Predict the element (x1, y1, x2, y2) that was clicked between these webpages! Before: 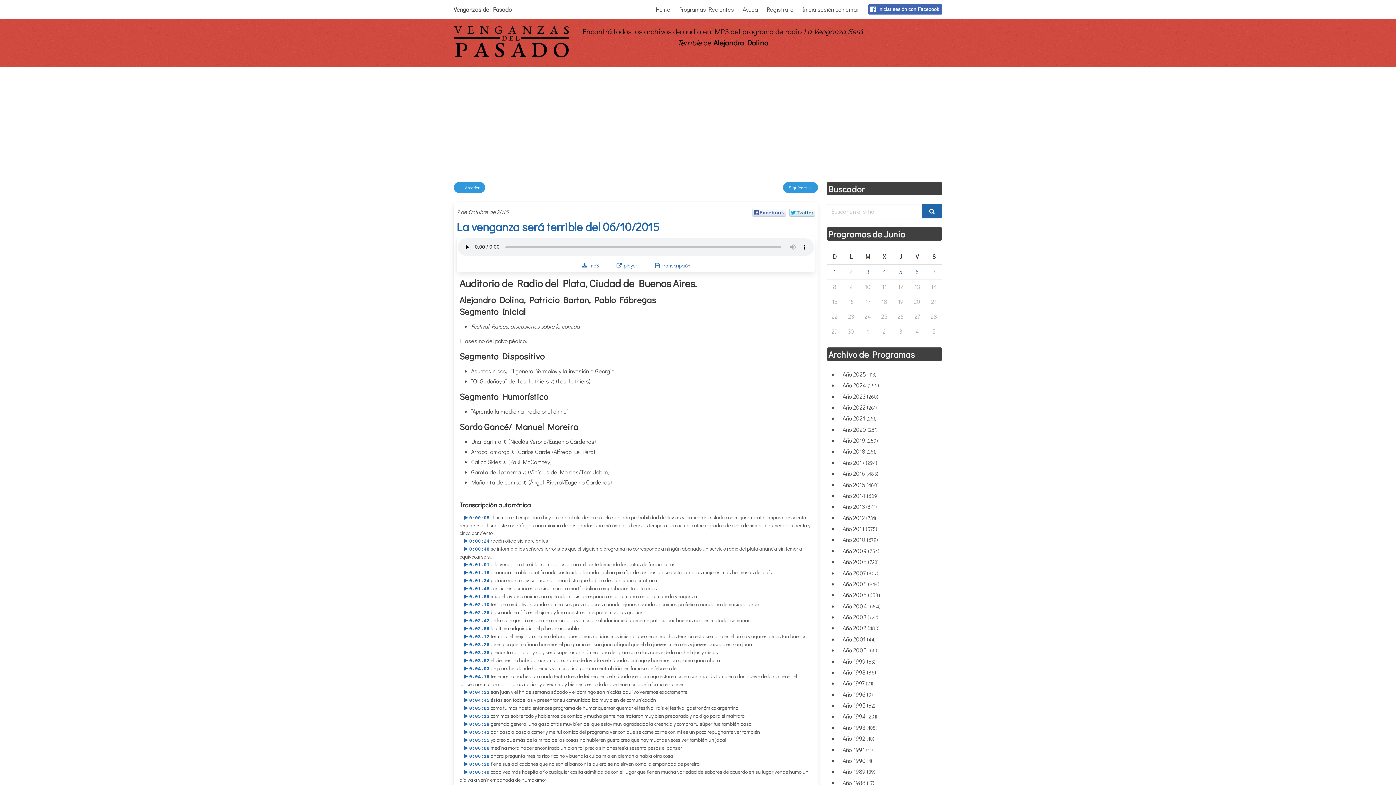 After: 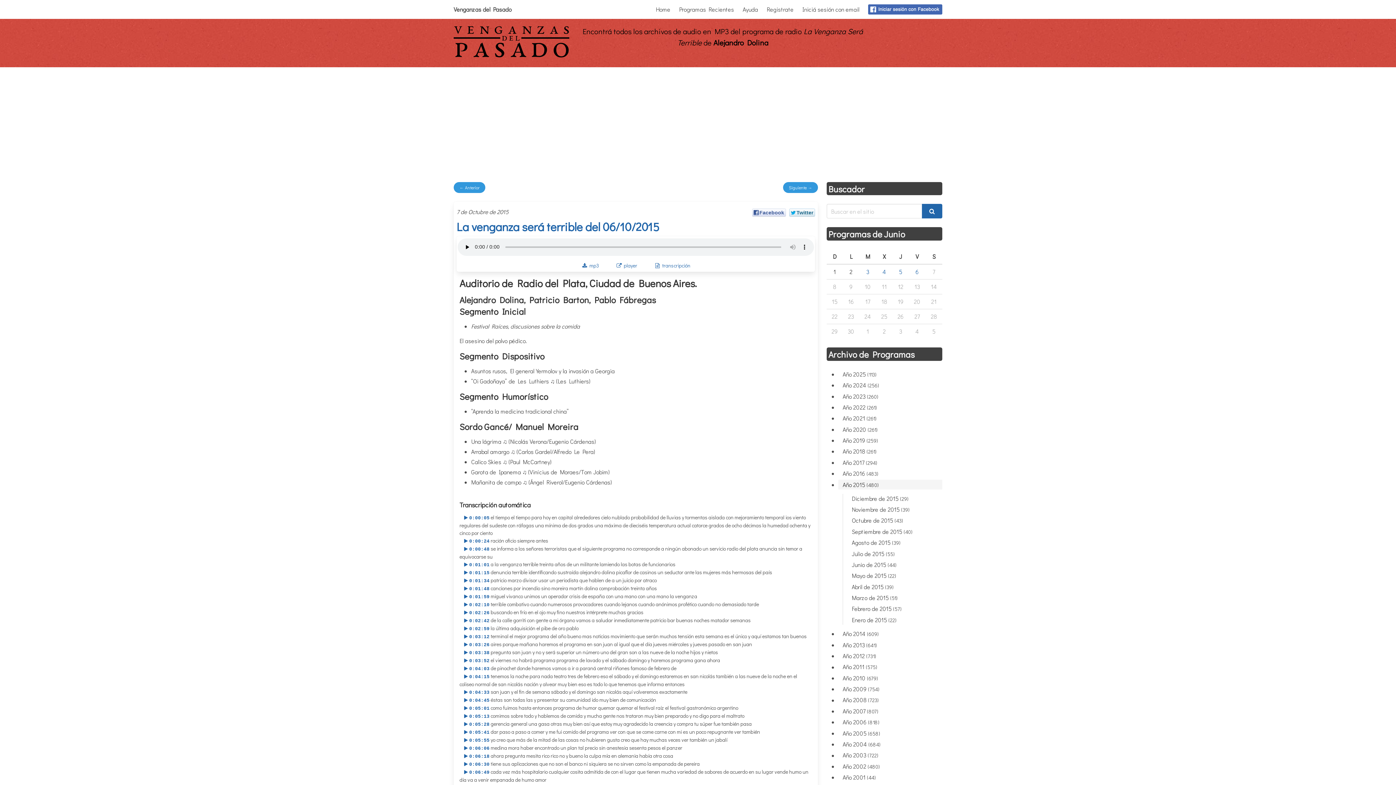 Action: label: Año 2015 (480) bbox: (838, 480, 942, 489)